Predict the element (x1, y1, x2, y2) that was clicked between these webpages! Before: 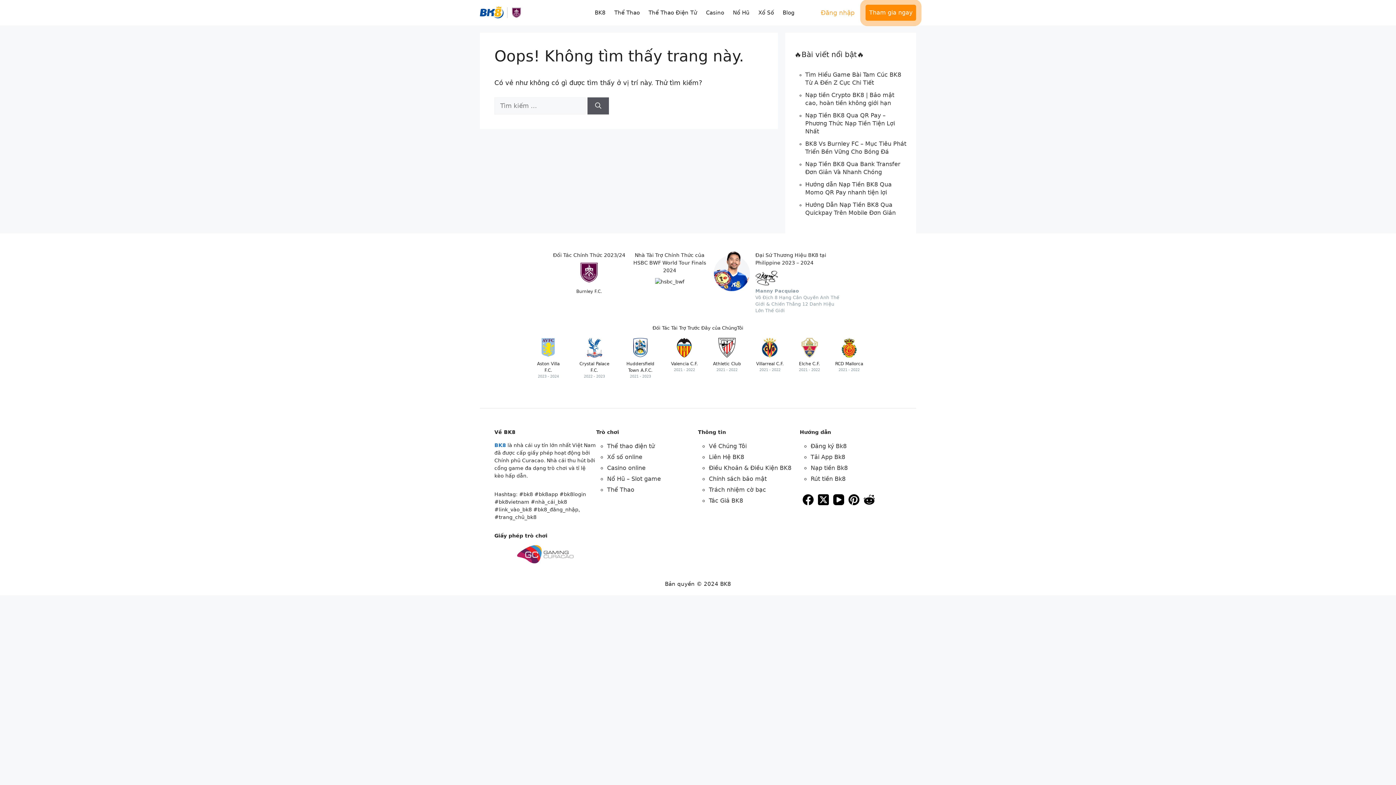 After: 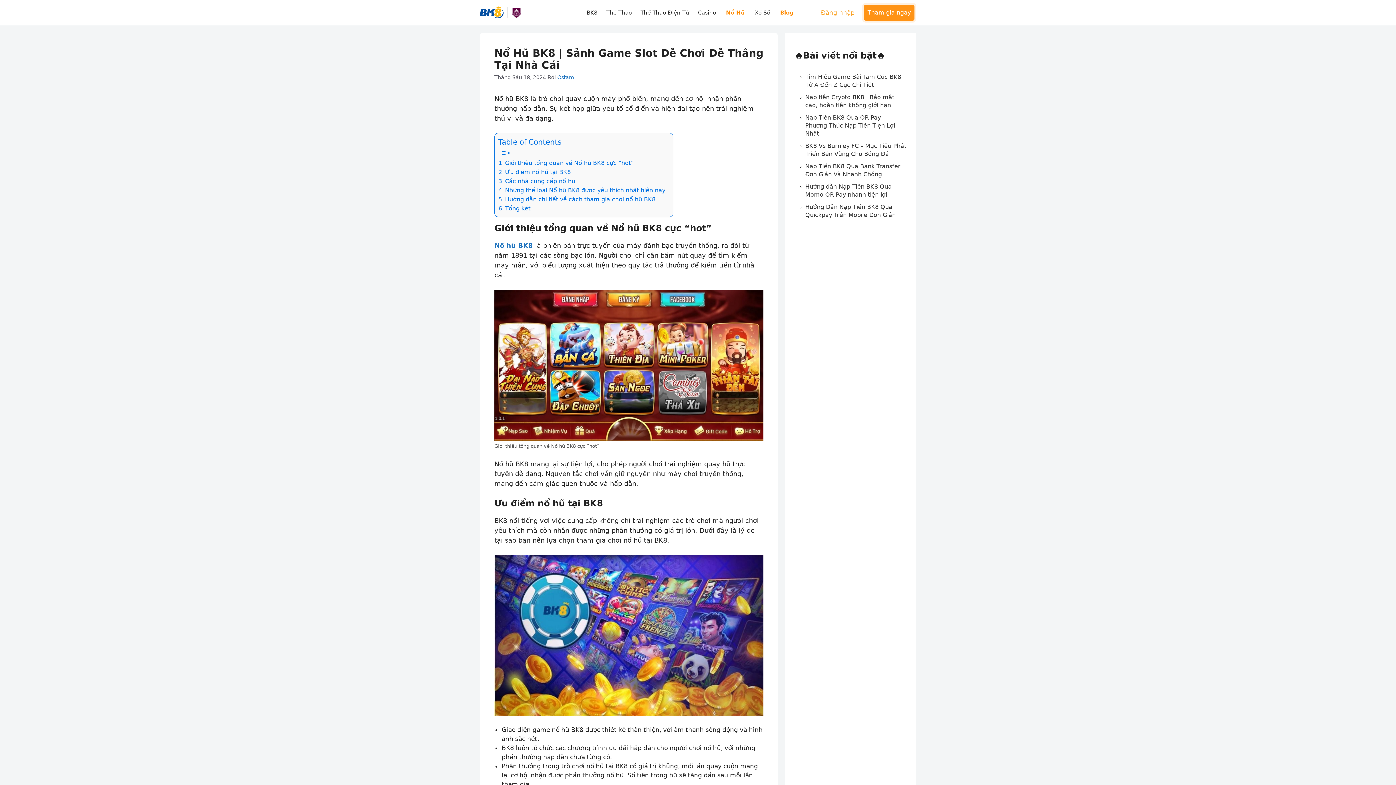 Action: bbox: (728, 1, 754, 23) label: Nổ Hũ